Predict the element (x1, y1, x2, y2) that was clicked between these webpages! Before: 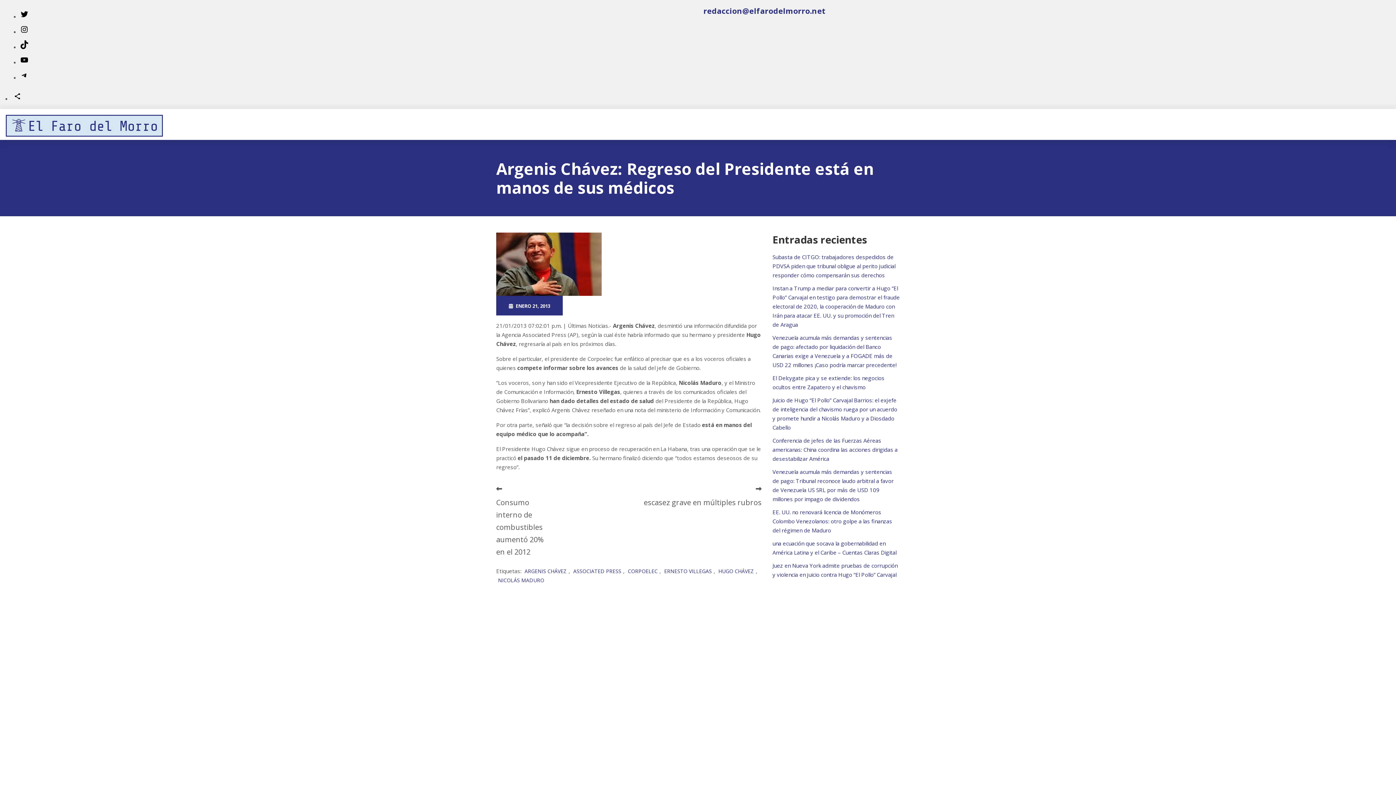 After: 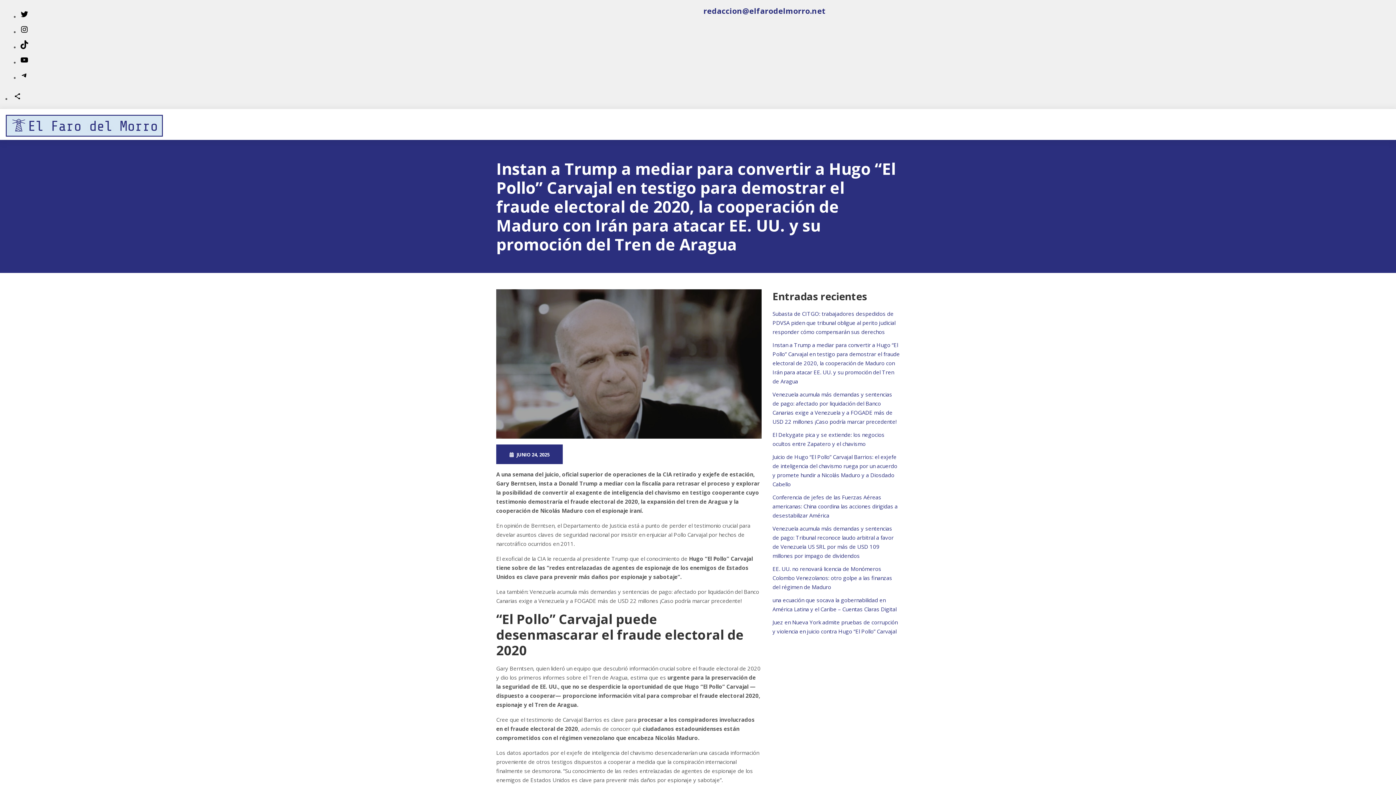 Action: label: Instan a Trump a mediar para convertir a Hugo “El Pollo” Carvajal en testigo para demostrar el fraude electoral de 2020, la cooperación de Maduro con Irán para atacar EE. UU. y su promoción del Tren de Aragua bbox: (772, 284, 900, 328)